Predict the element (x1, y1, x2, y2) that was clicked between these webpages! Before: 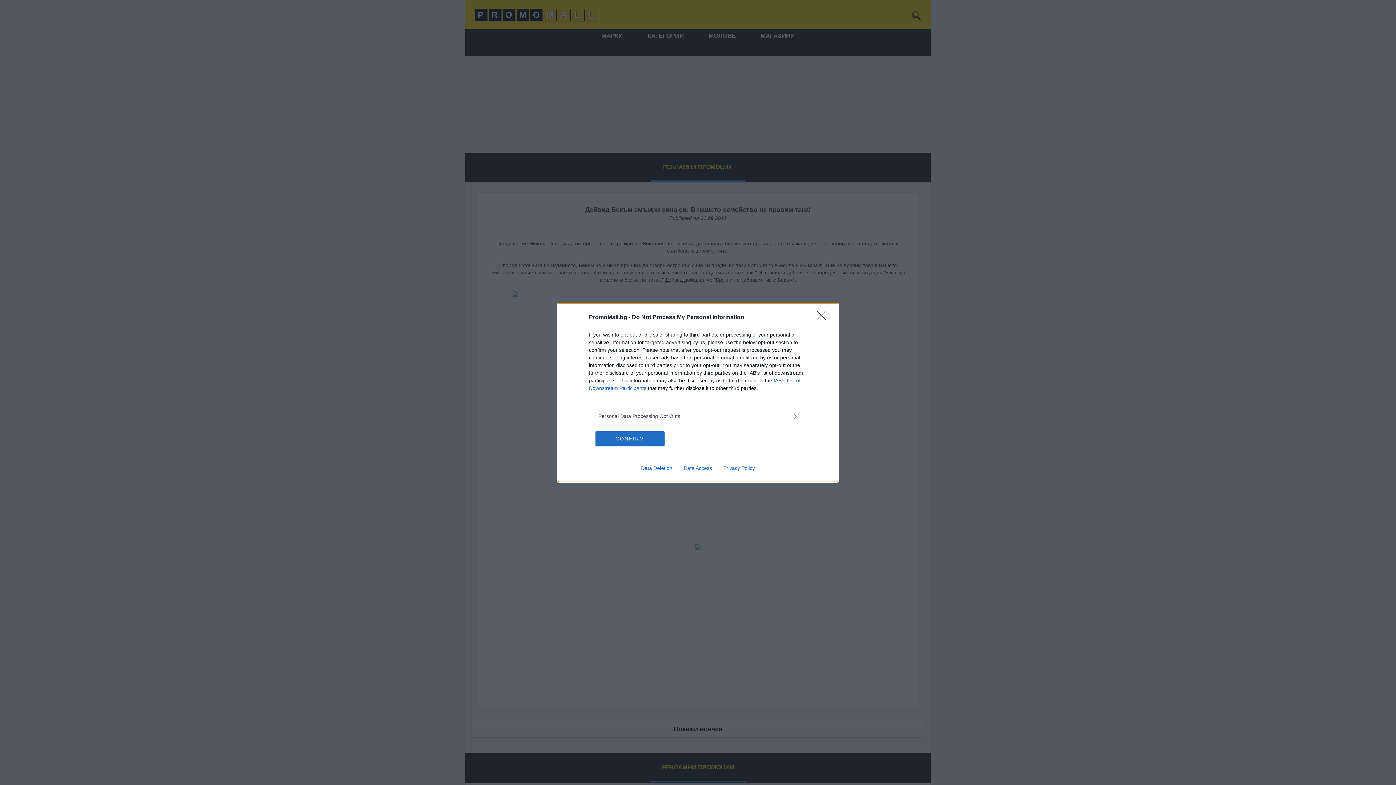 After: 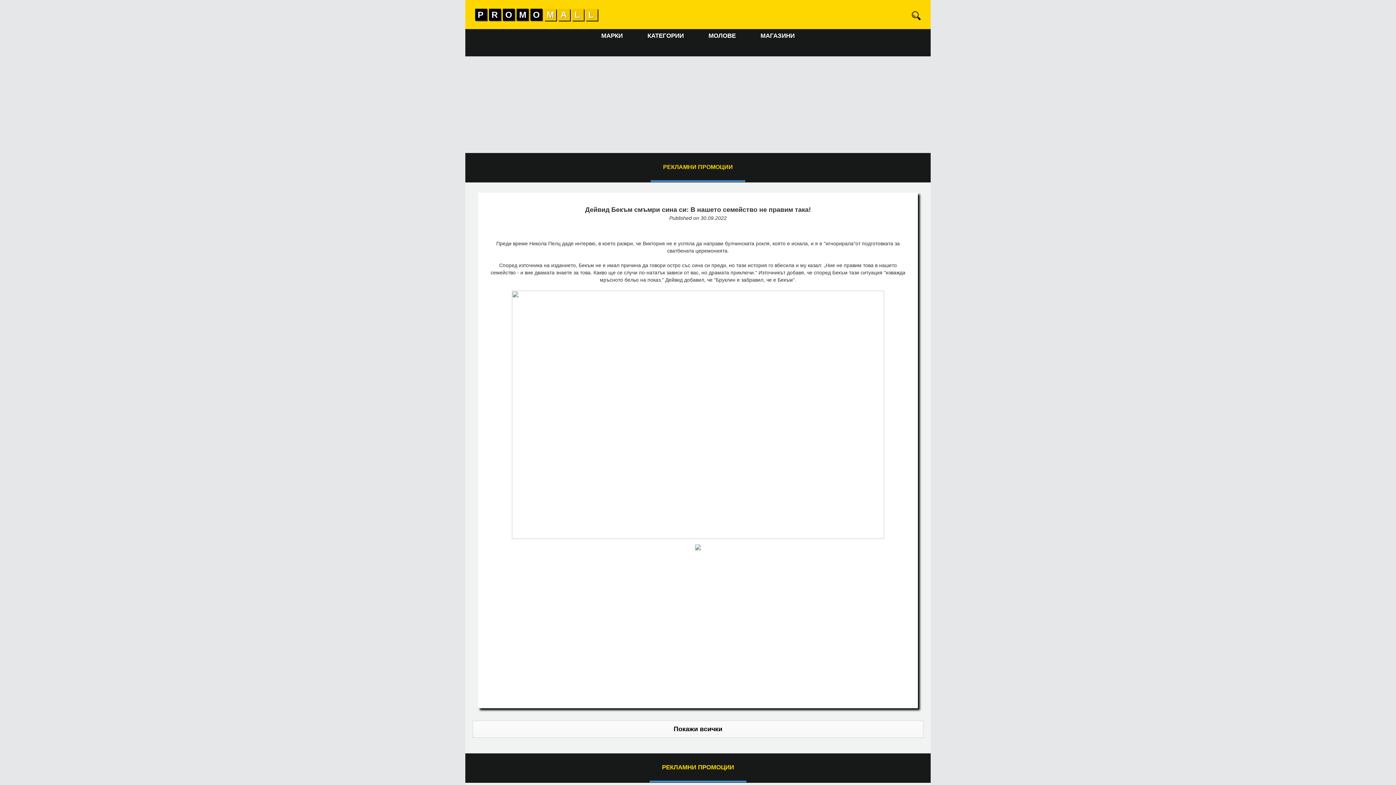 Action: bbox: (817, 310, 830, 324) label: Close